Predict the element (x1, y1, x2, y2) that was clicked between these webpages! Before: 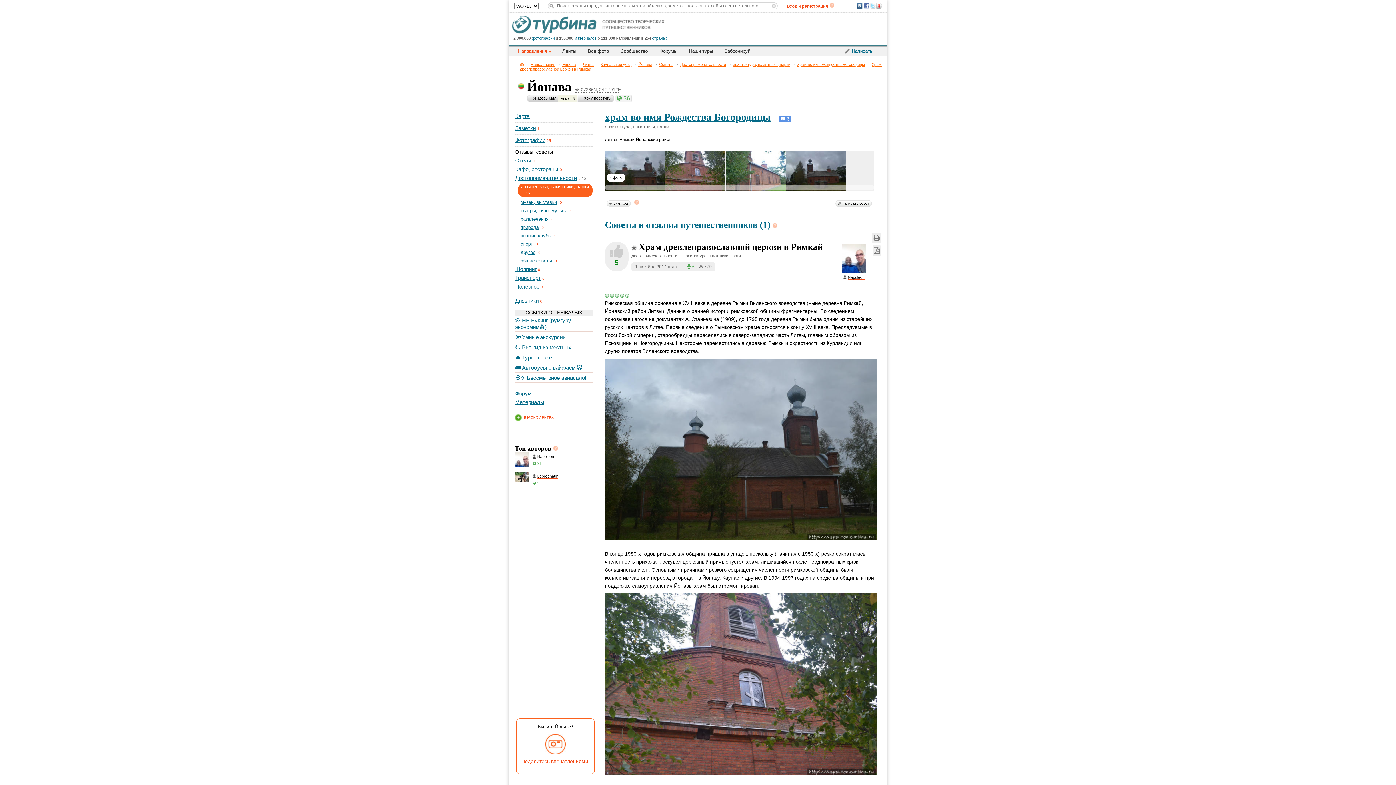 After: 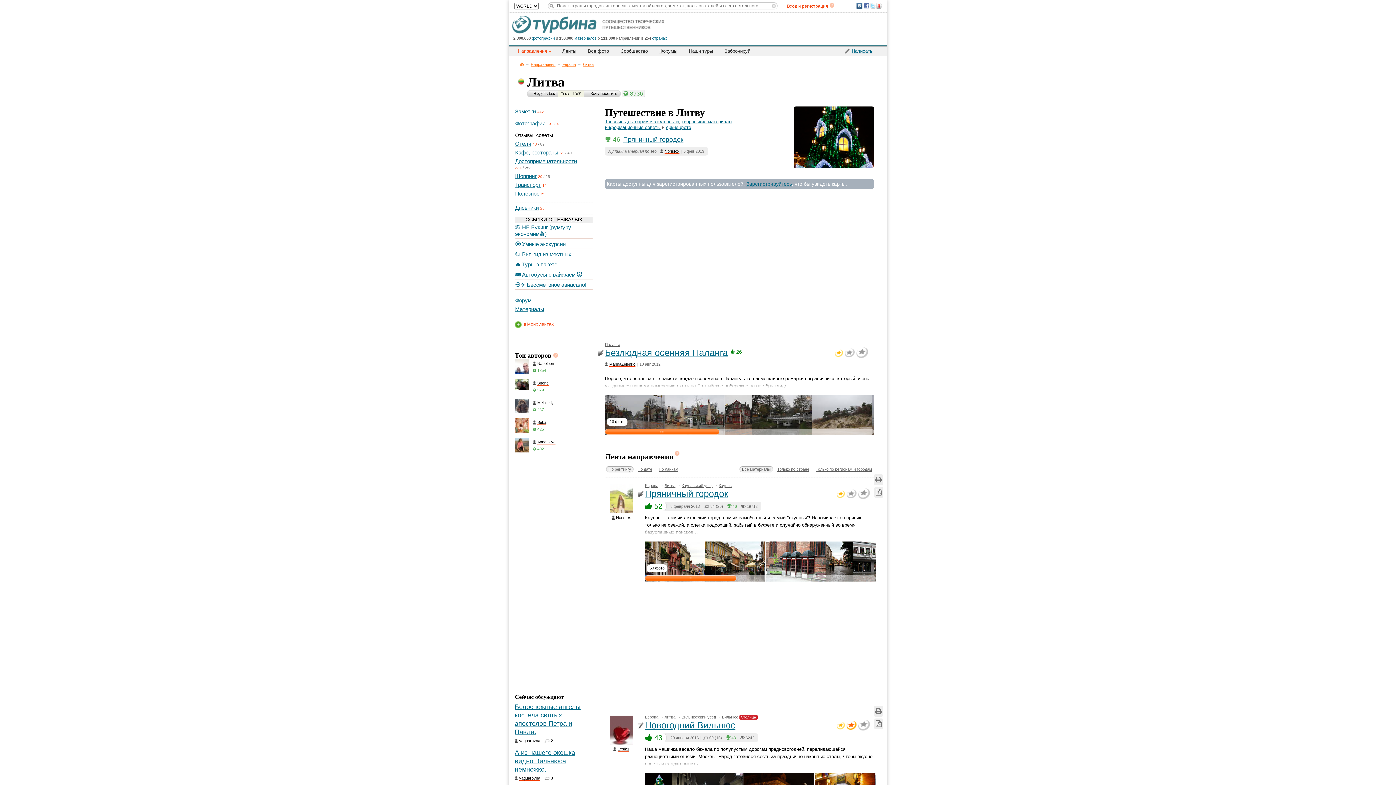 Action: bbox: (582, 62, 593, 66) label: Литва